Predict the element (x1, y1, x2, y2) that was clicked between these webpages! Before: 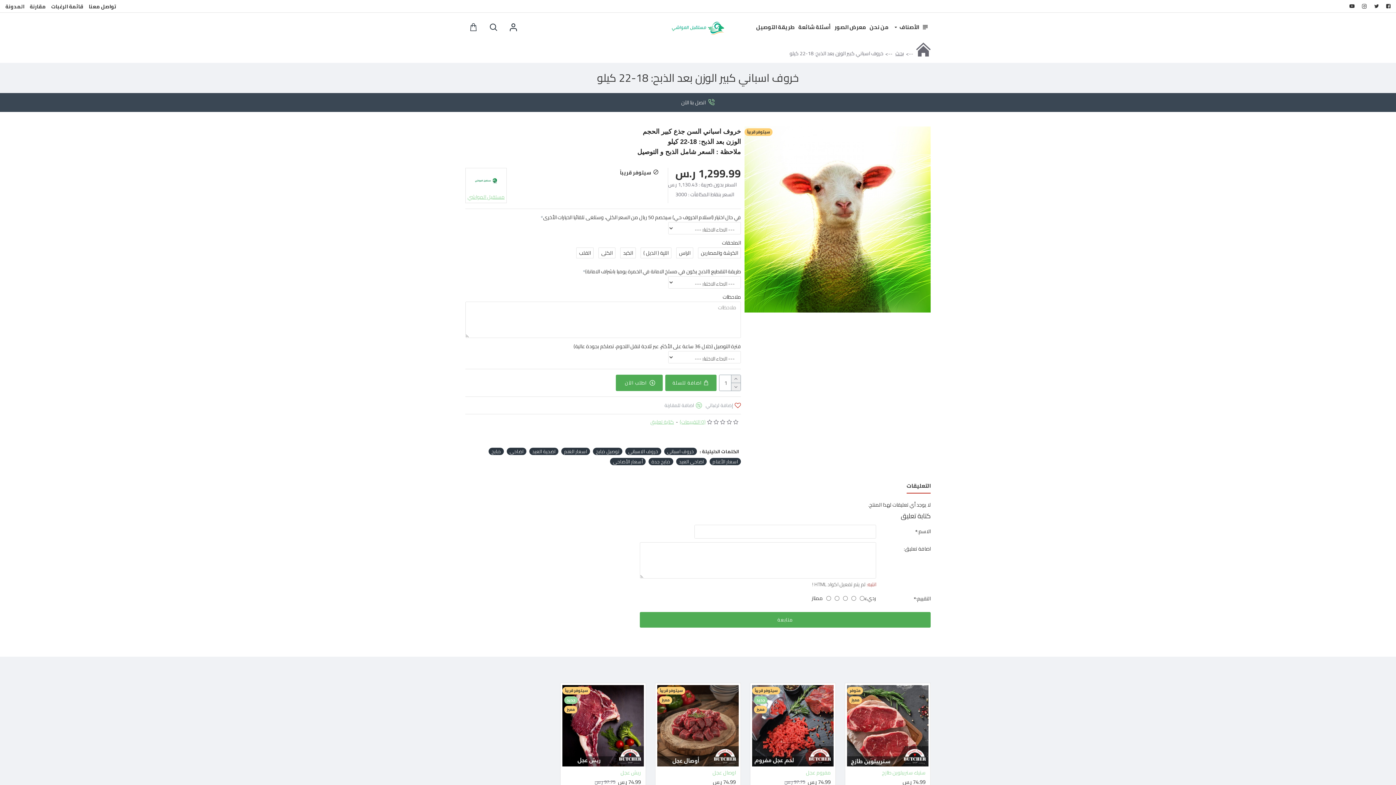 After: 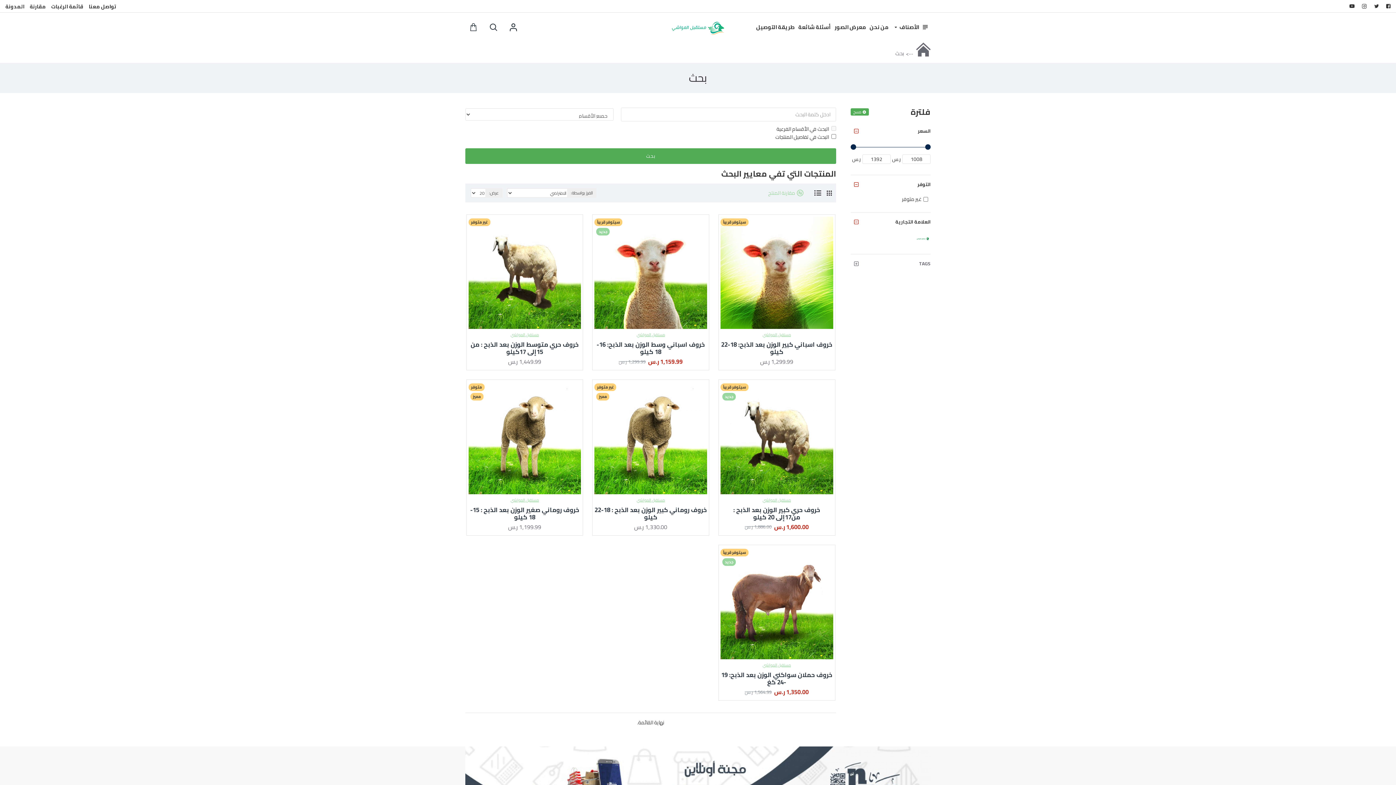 Action: label: اضحية العيد bbox: (529, 448, 558, 455)